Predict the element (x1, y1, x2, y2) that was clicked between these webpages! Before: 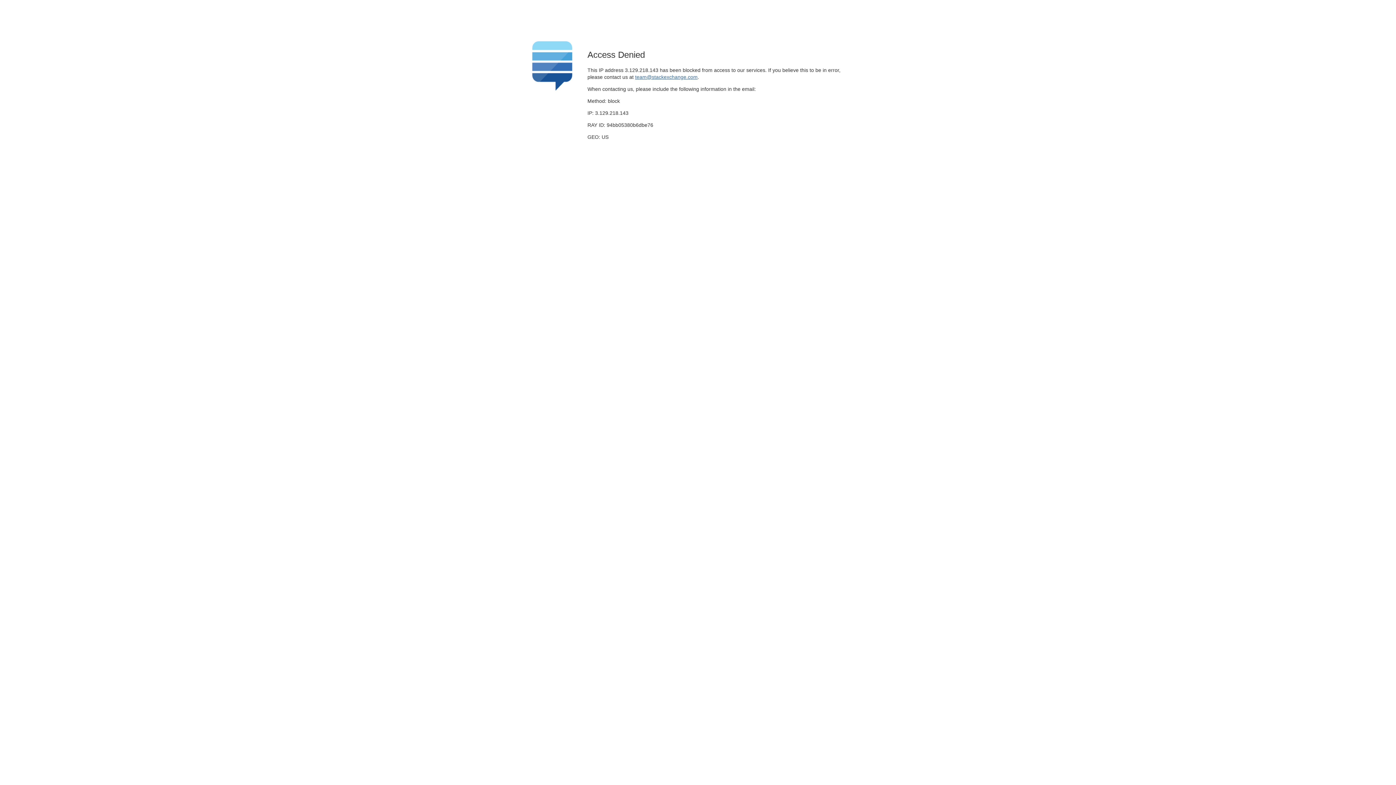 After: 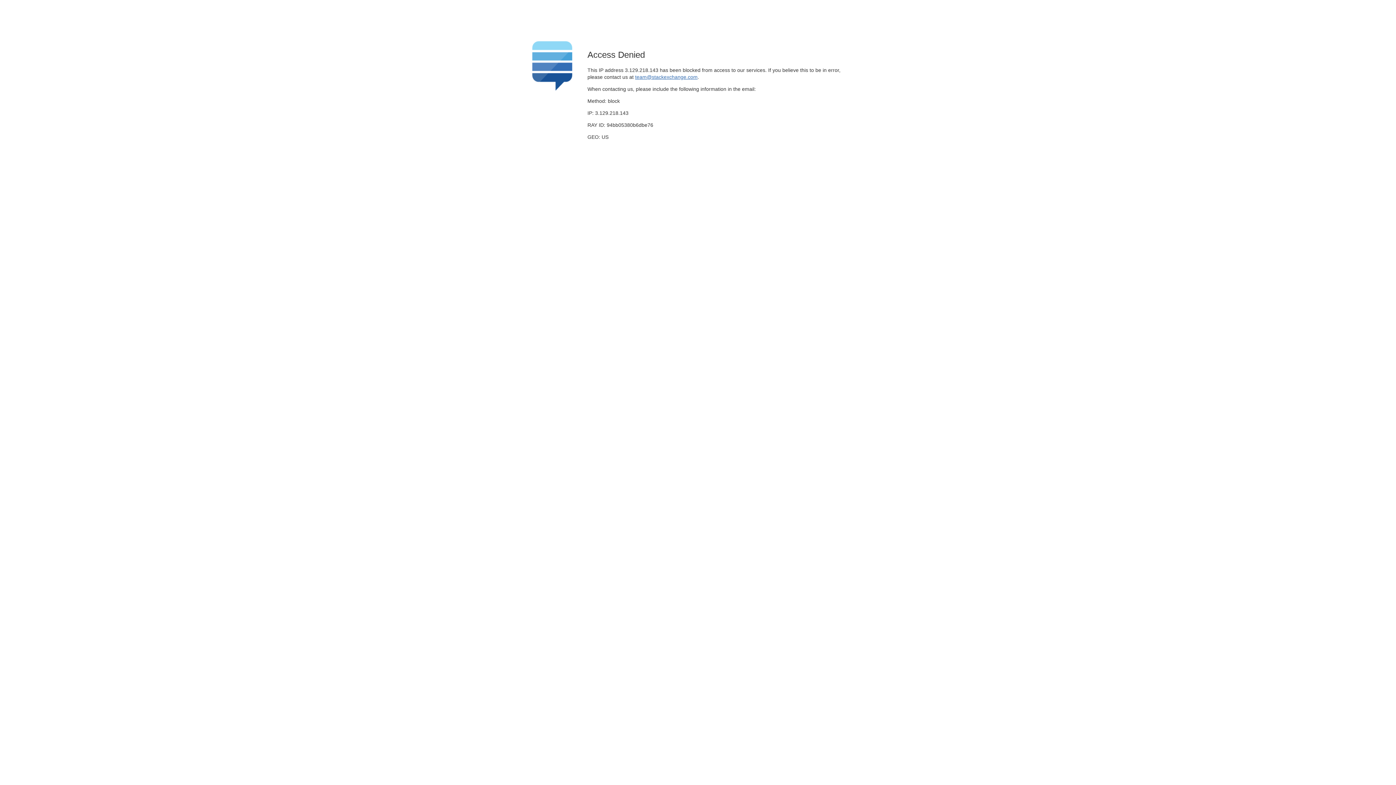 Action: bbox: (635, 74, 697, 79) label: team@stackexchange.com